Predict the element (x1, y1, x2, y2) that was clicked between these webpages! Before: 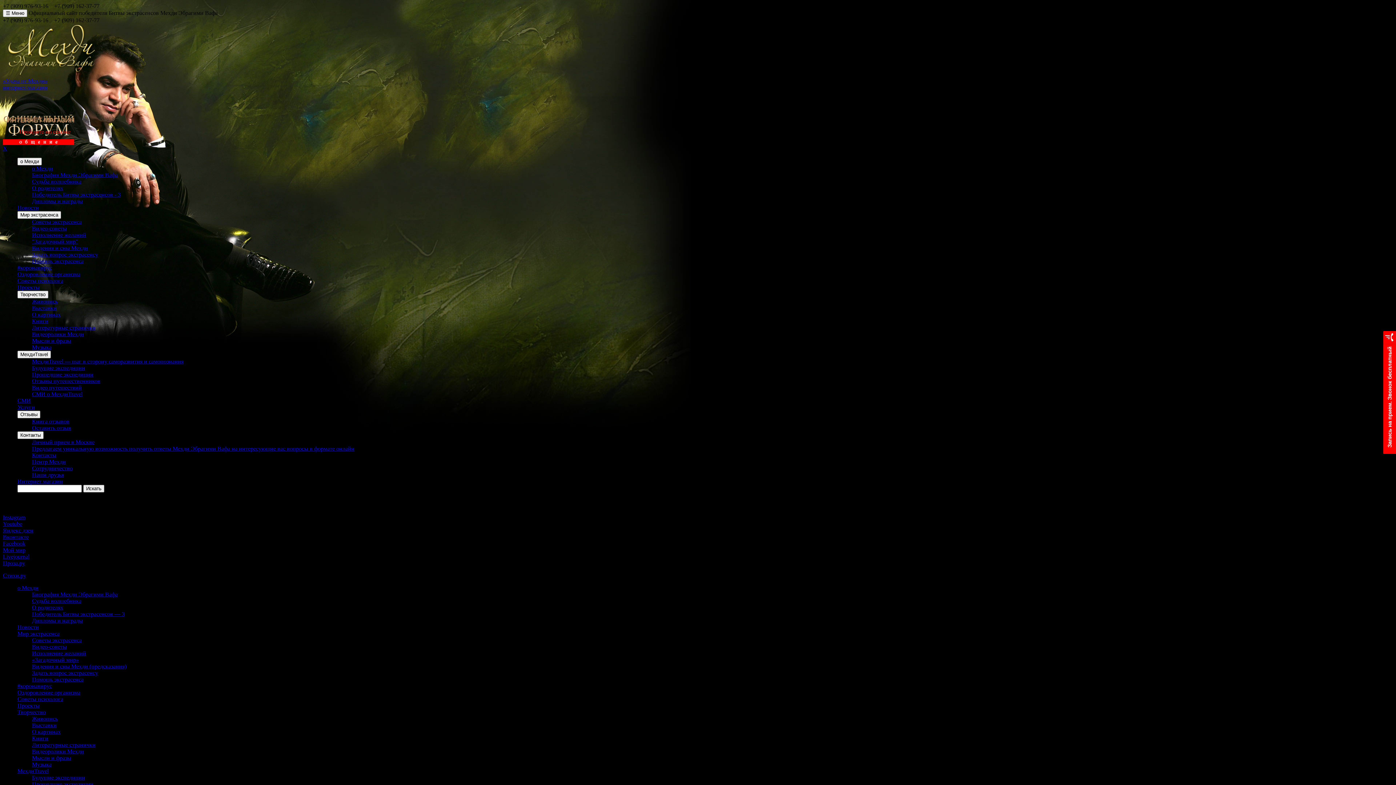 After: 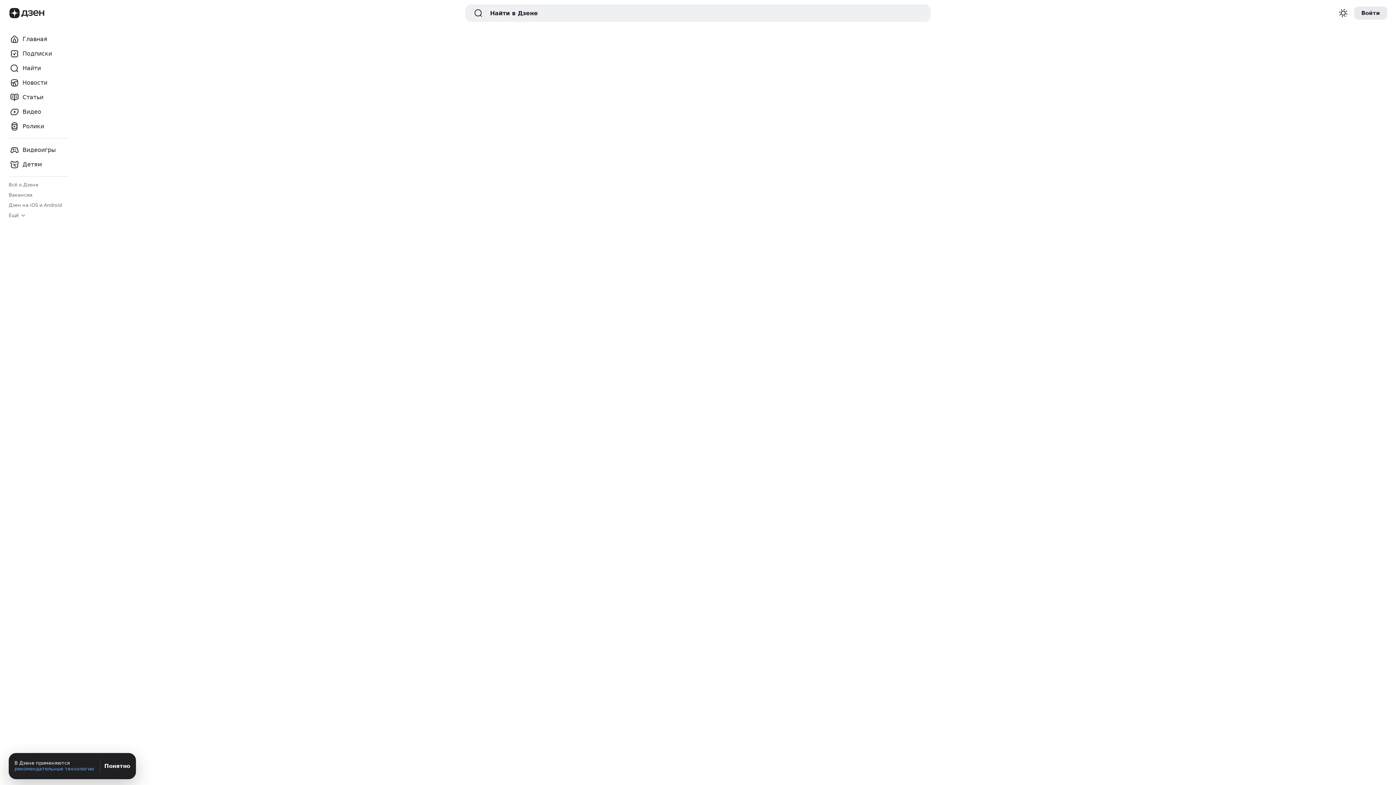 Action: bbox: (2, 527, 33, 533) label: Яндекс дзен